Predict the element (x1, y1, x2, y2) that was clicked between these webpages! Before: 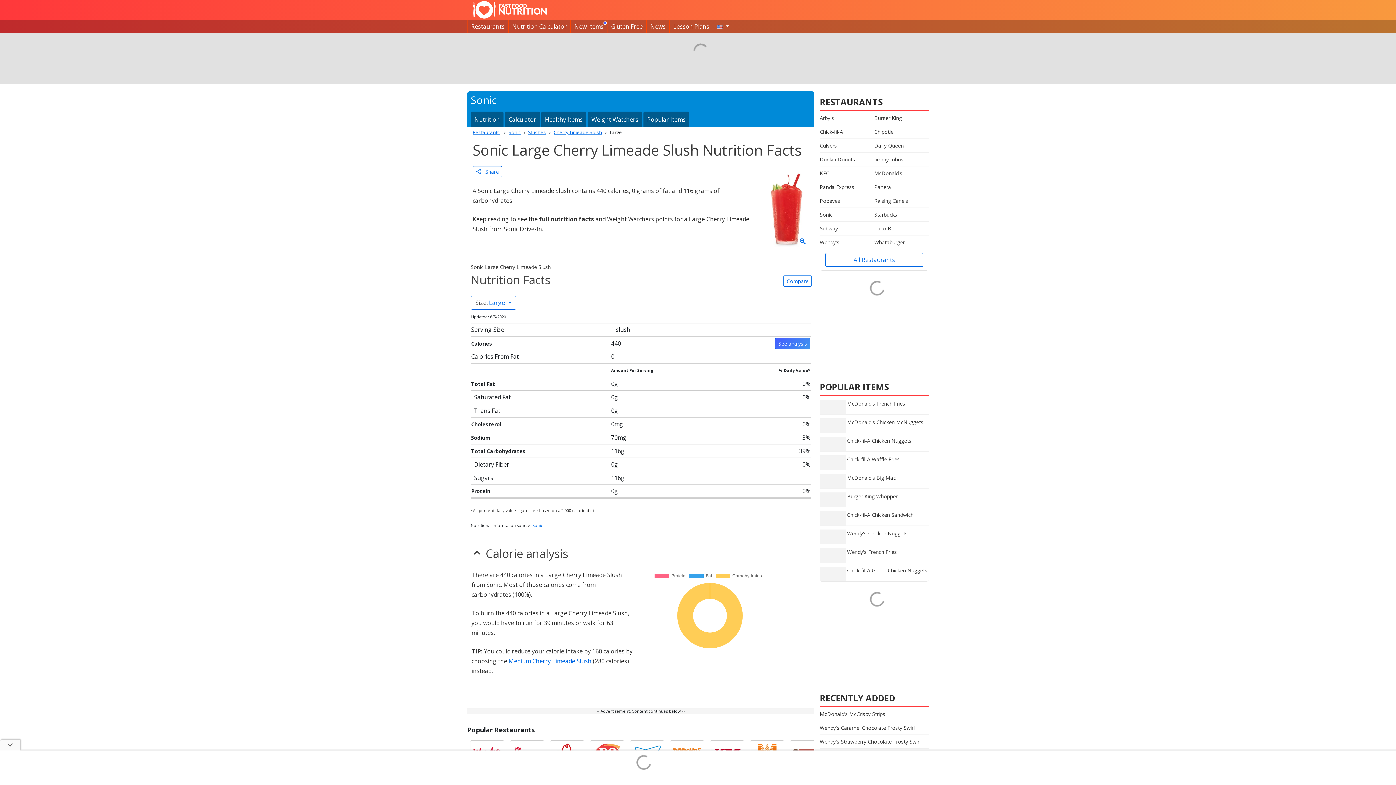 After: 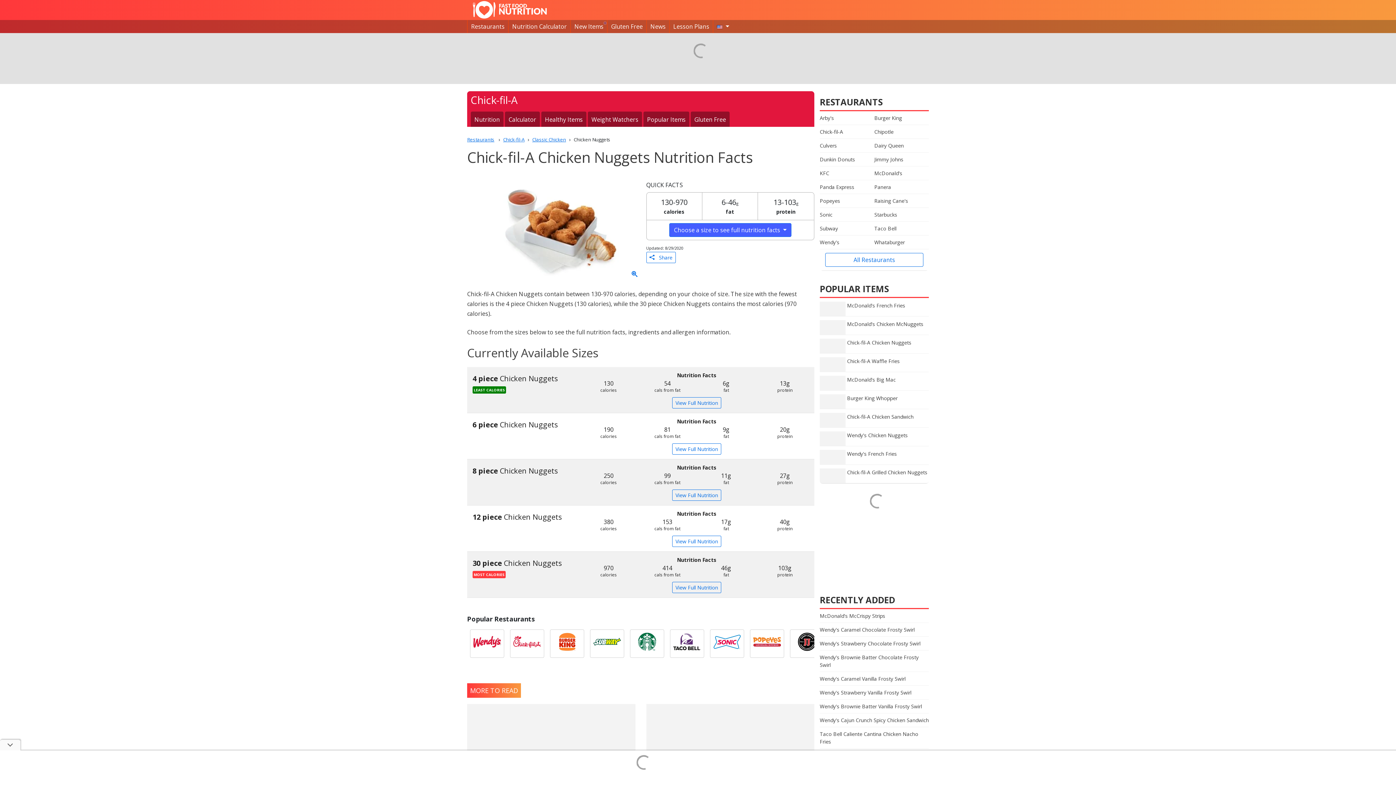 Action: label: Chick-fil-A Chicken Nuggets bbox: (820, 433, 929, 451)